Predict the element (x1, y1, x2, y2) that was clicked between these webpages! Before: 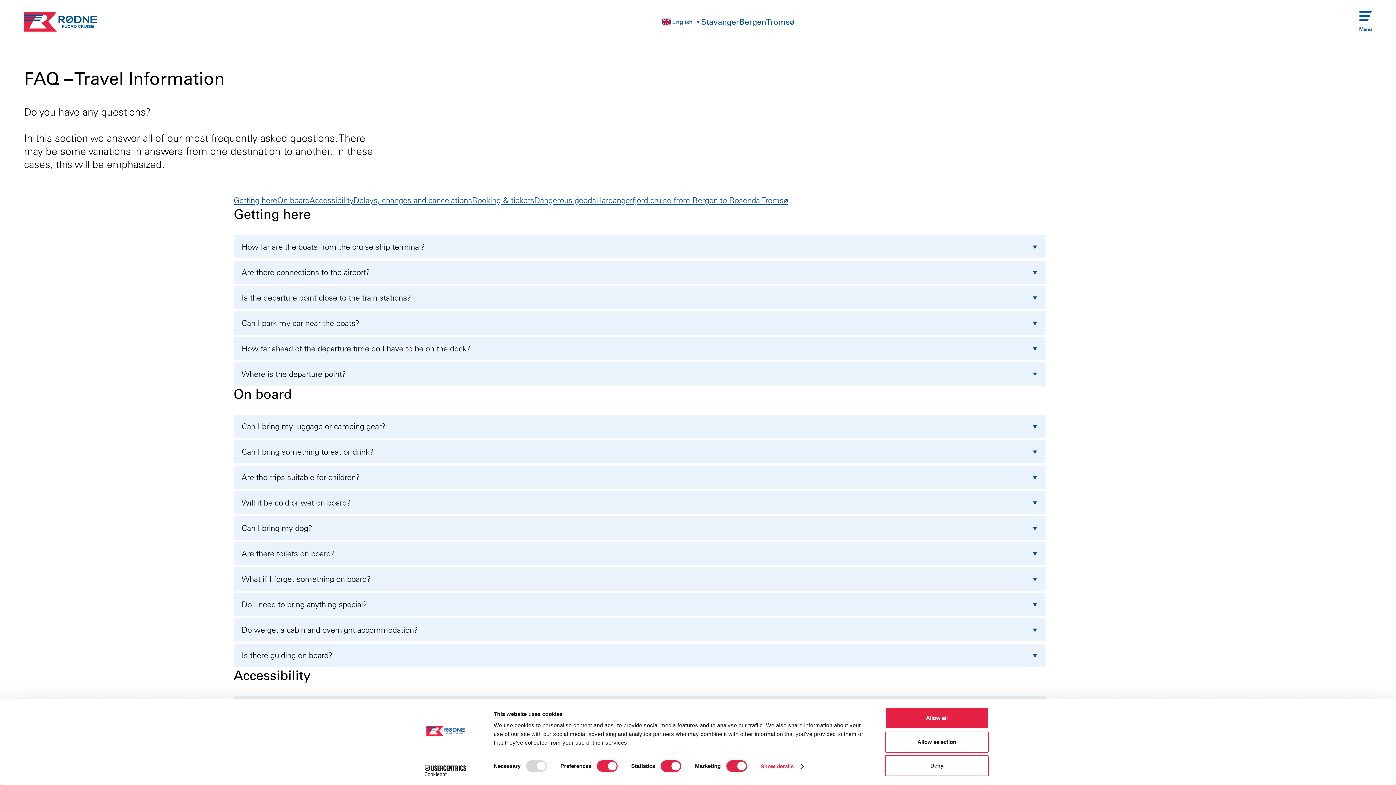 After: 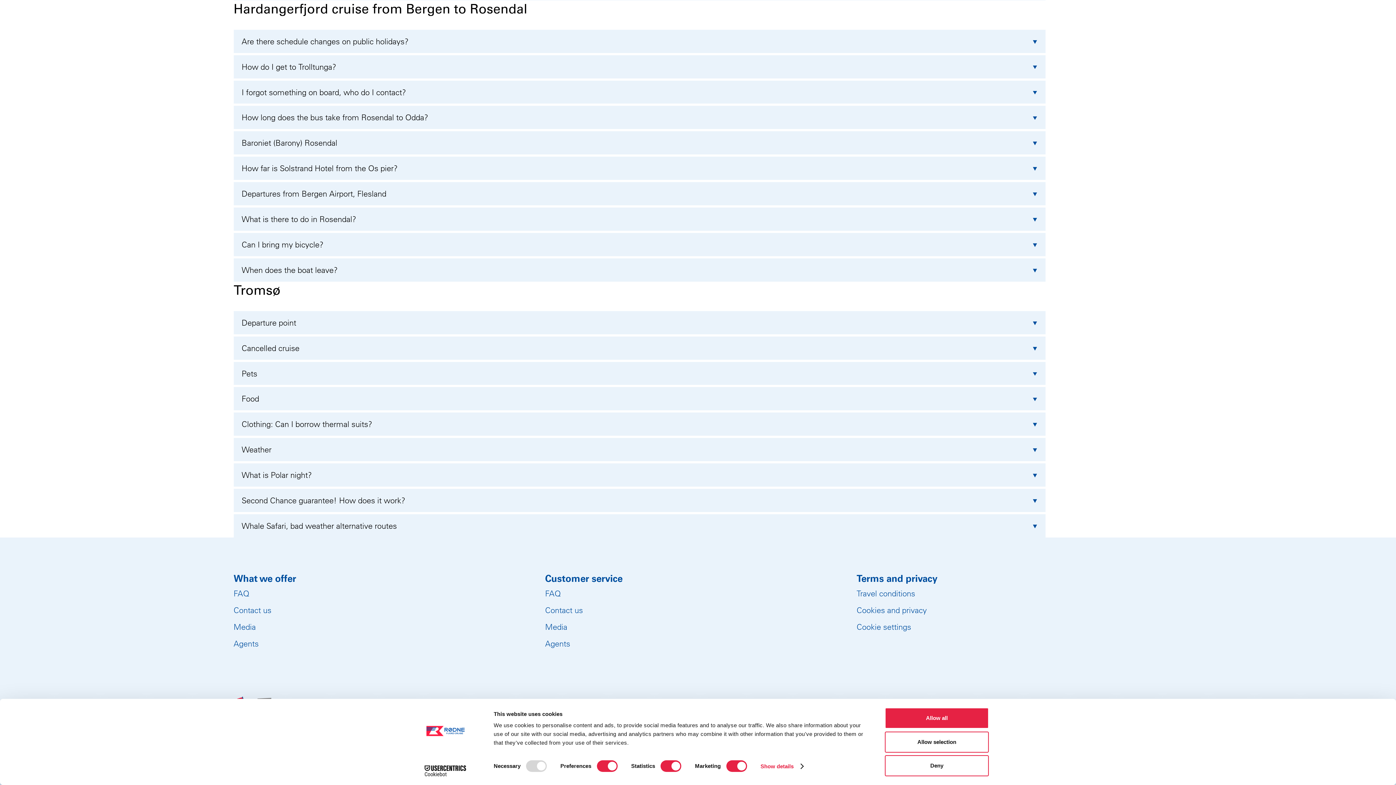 Action: bbox: (596, 194, 762, 205) label: Gå til kategori